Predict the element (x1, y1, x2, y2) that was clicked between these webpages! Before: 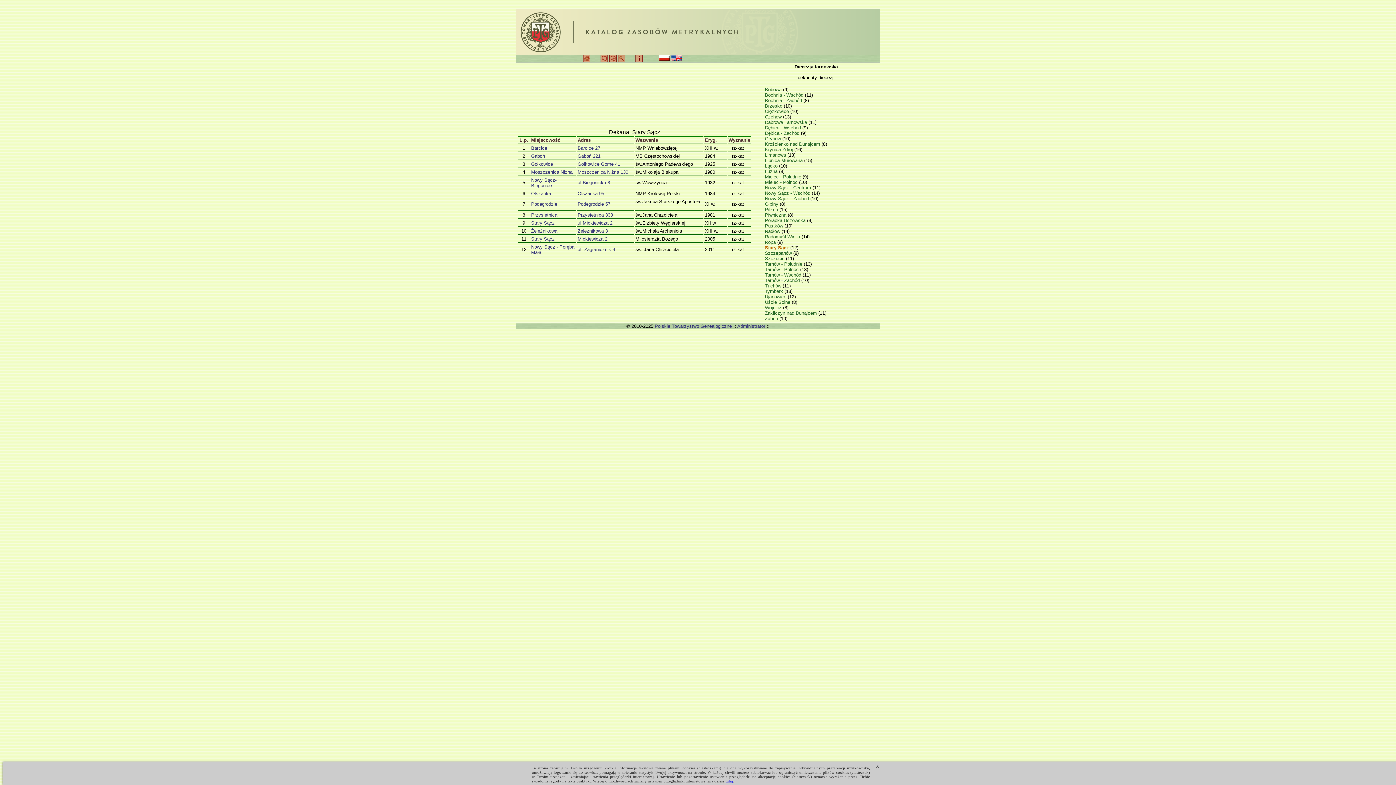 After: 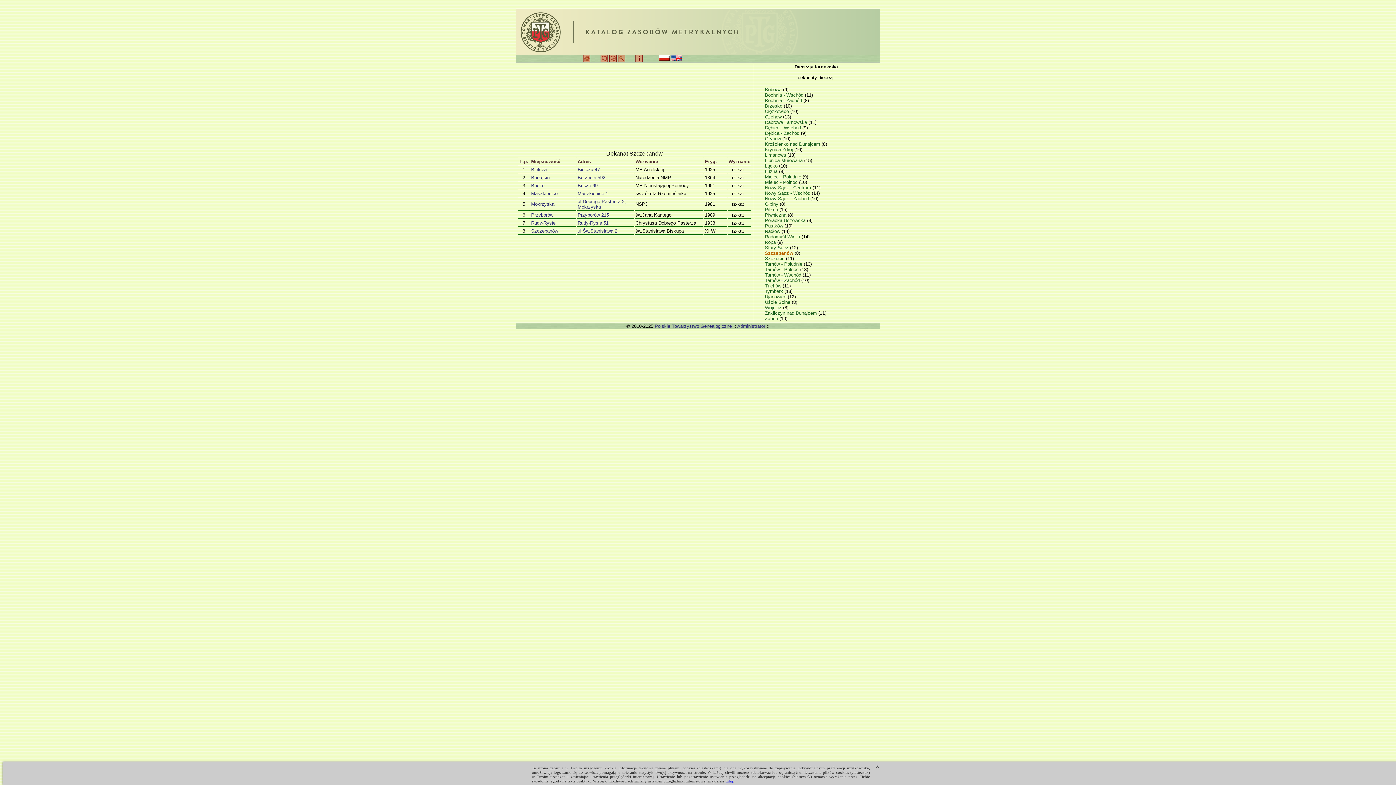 Action: label: Szczepanów  bbox: (765, 250, 793, 256)